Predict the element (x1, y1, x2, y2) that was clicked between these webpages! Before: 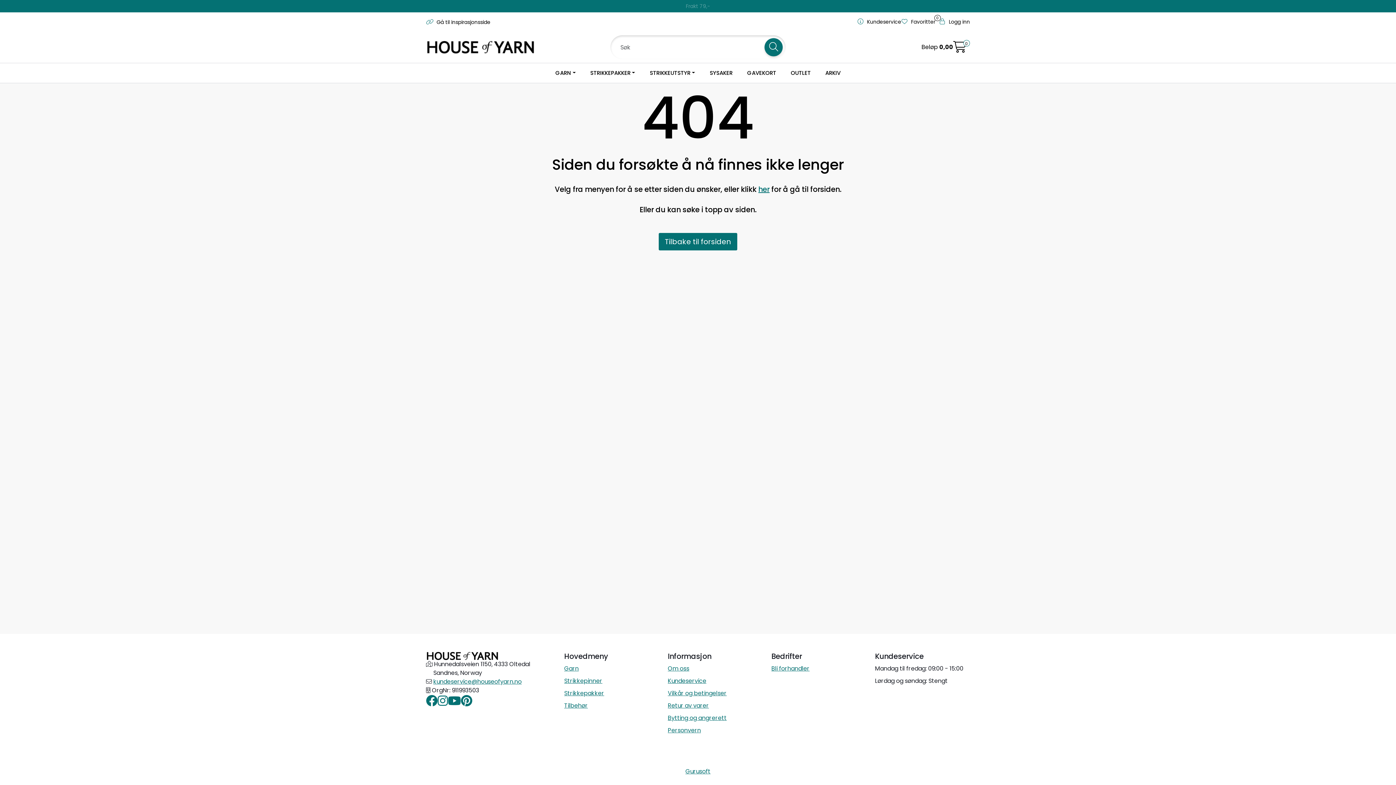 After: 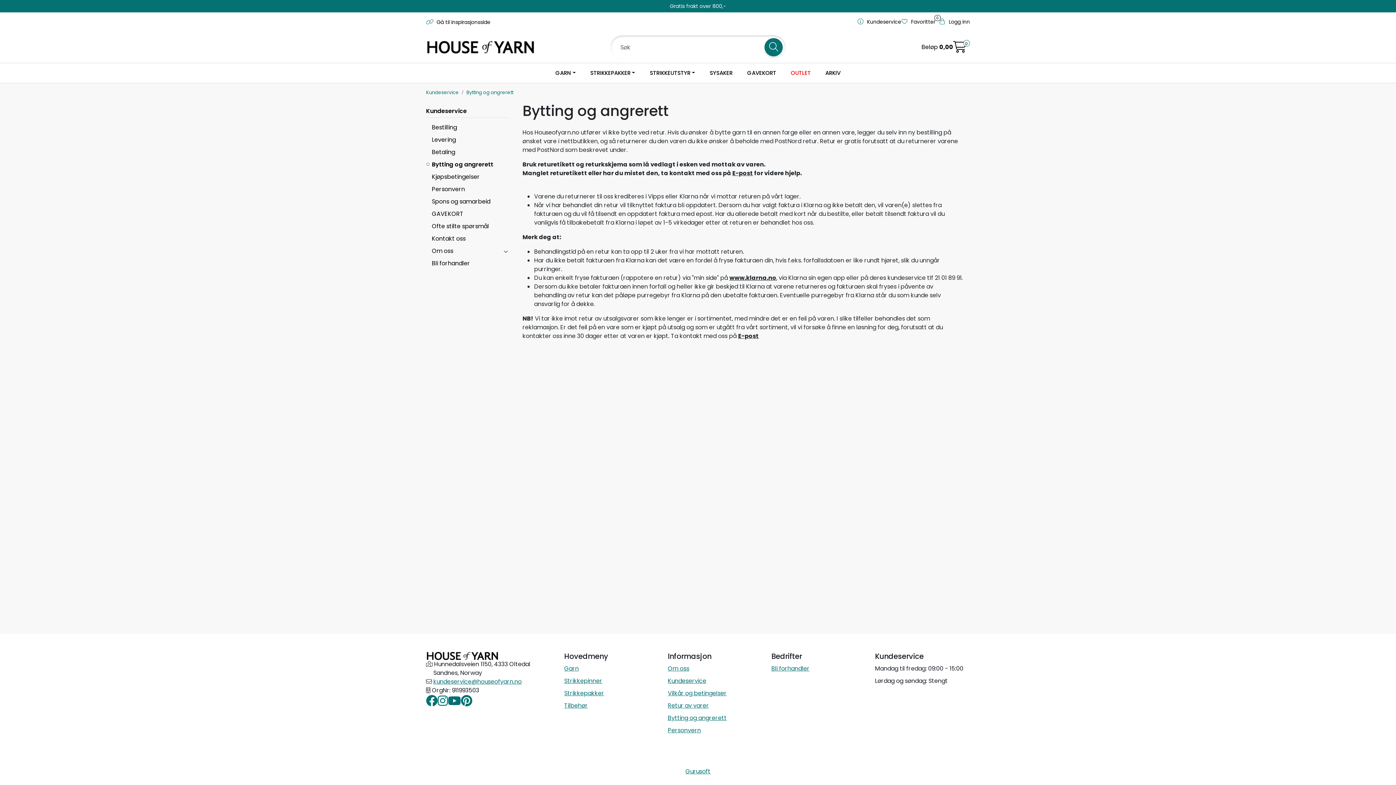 Action: bbox: (668, 701, 709, 710) label: Retur av varer